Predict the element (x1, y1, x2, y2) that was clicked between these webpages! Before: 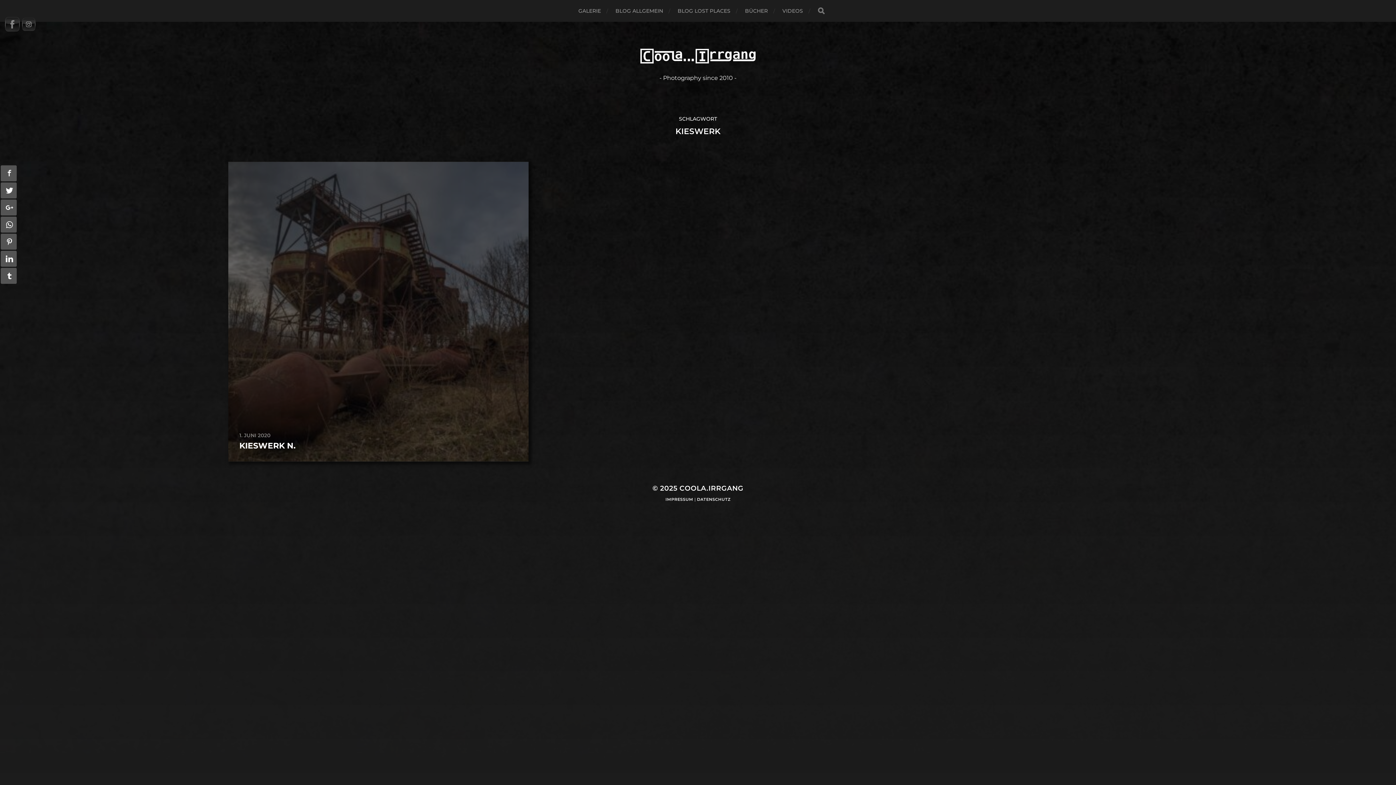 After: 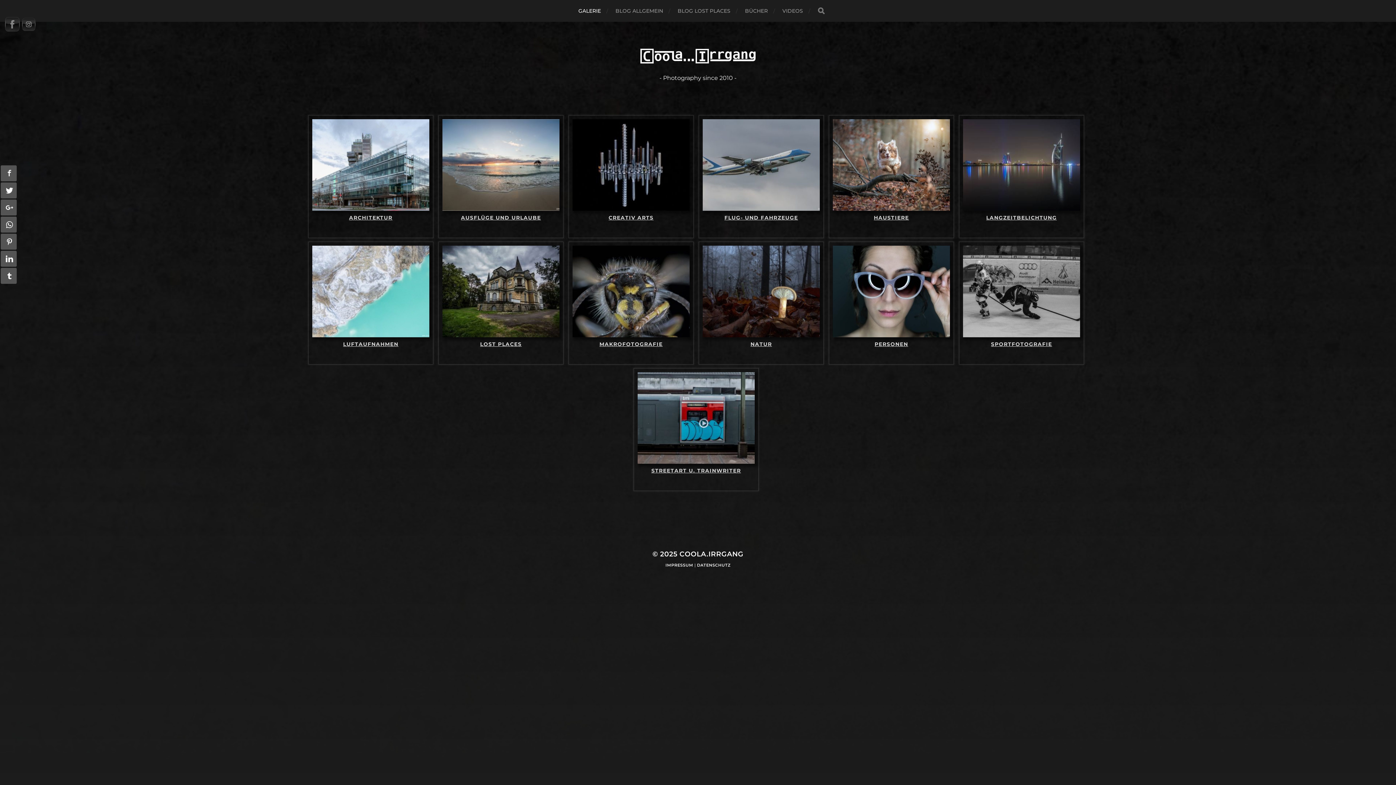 Action: label: COOLA.IRRGANG bbox: (679, 484, 743, 492)